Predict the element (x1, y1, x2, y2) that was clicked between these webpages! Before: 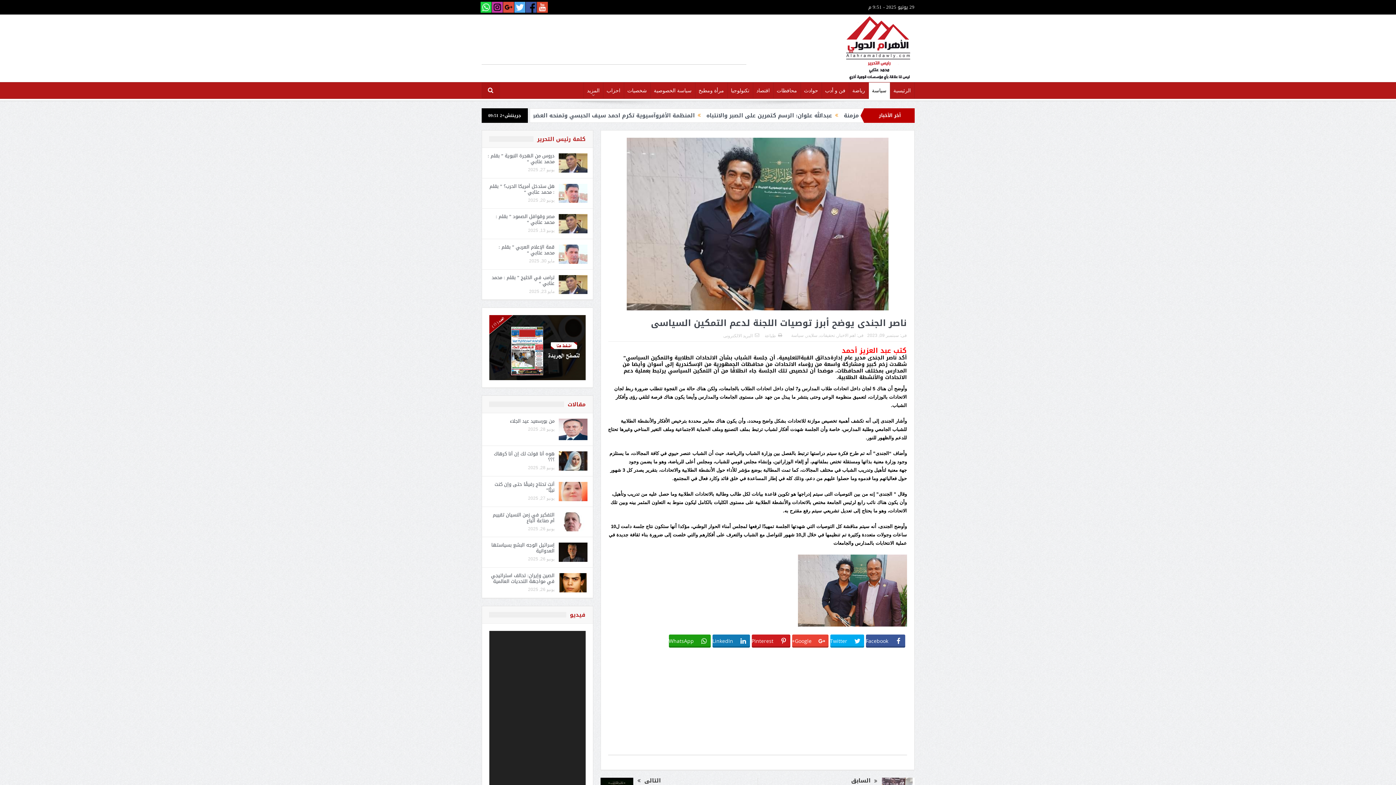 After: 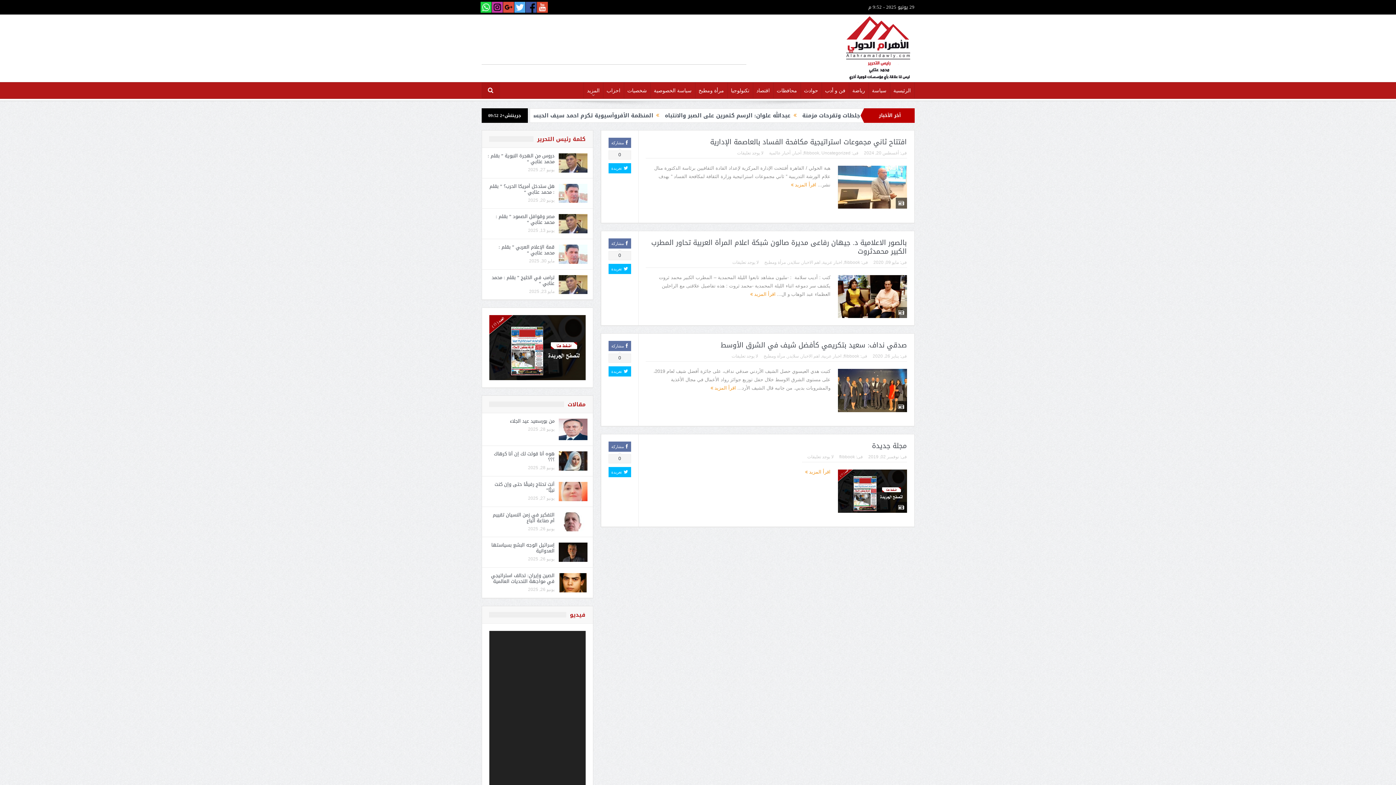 Action: bbox: (489, 344, 585, 350)